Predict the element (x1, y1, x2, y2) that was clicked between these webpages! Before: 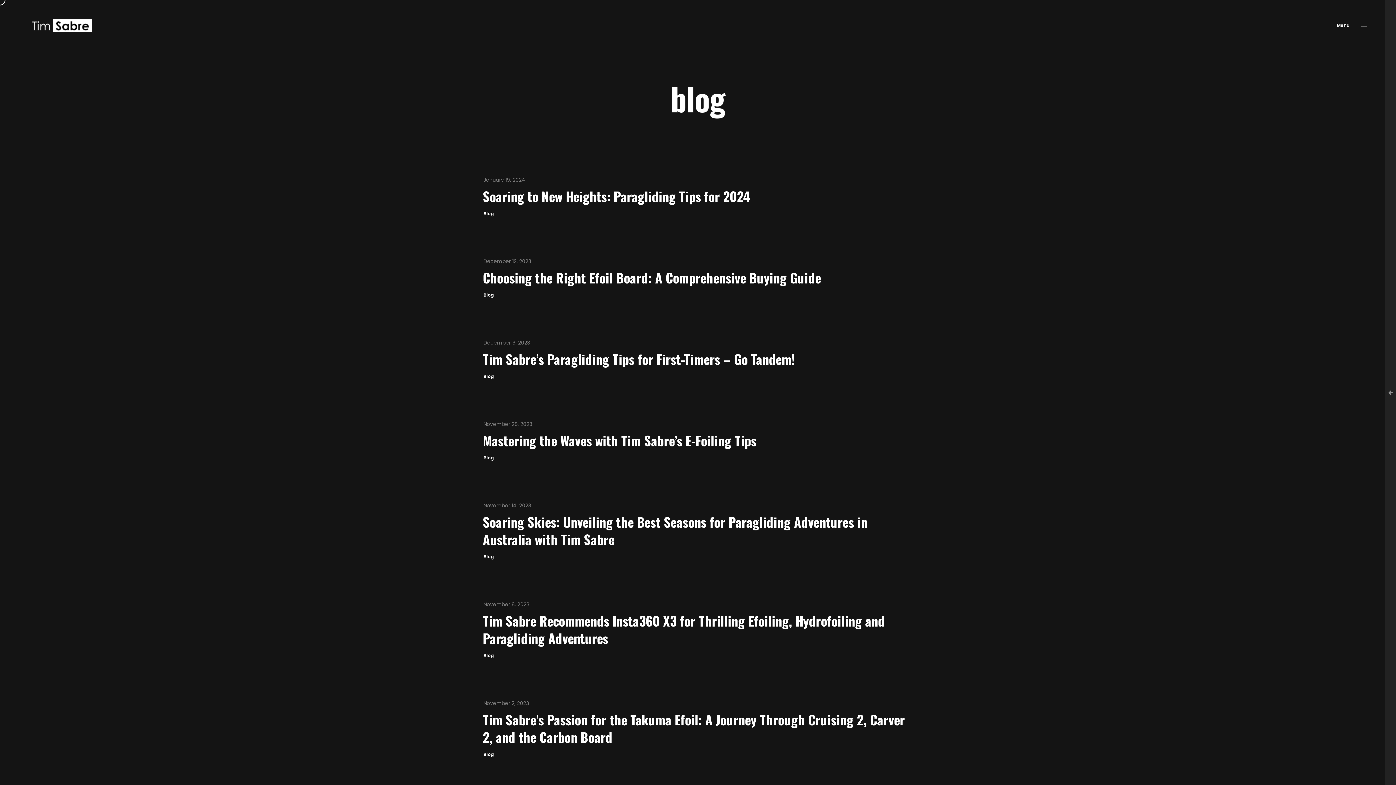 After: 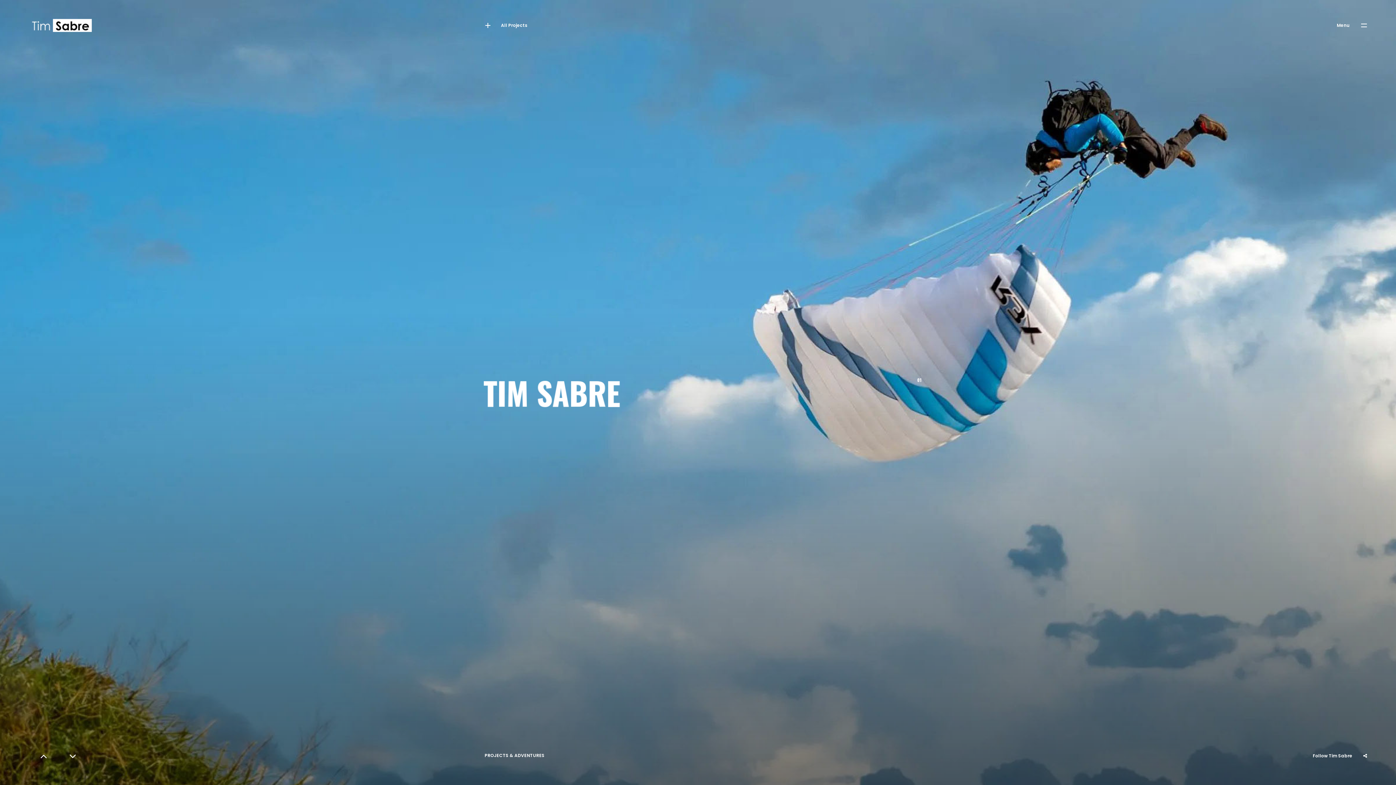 Action: bbox: (29, 18, 93, 32)